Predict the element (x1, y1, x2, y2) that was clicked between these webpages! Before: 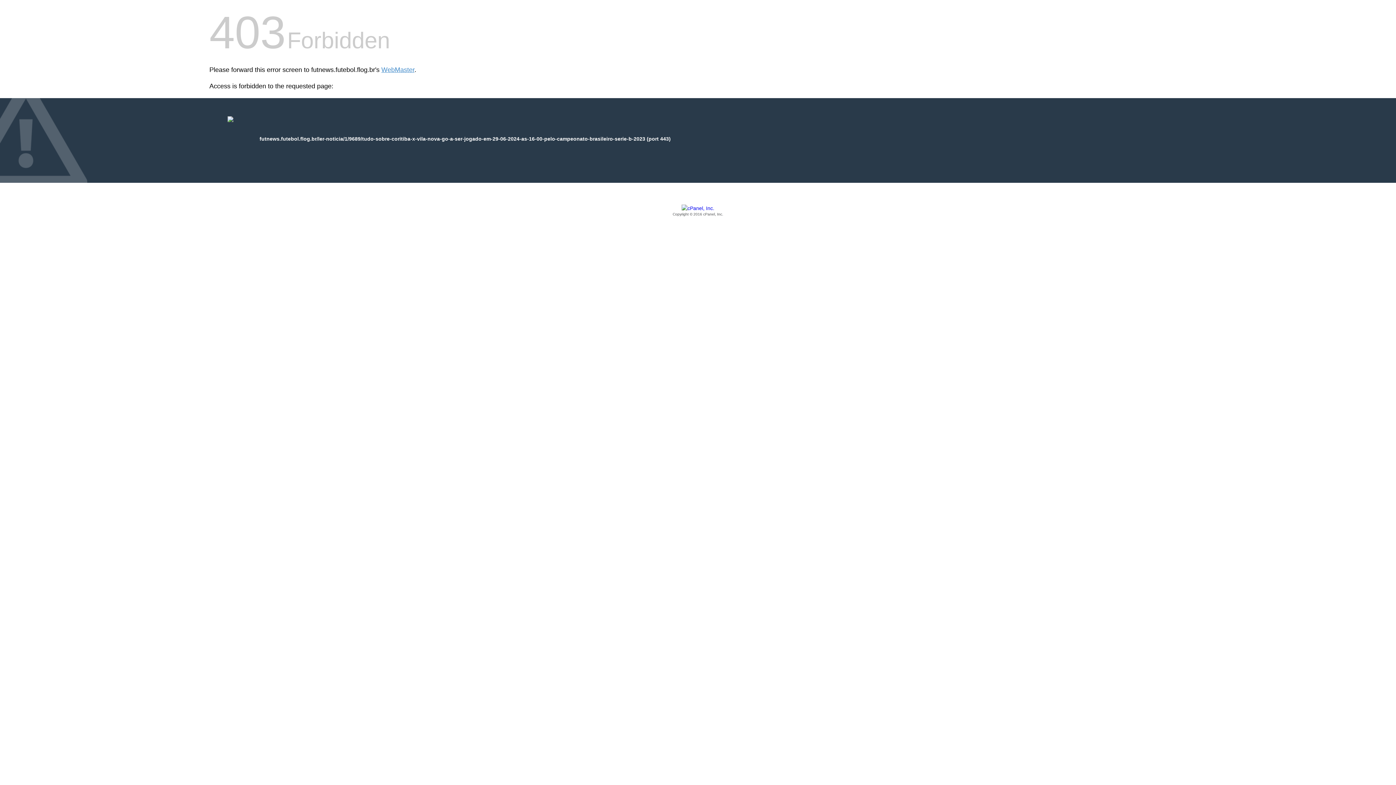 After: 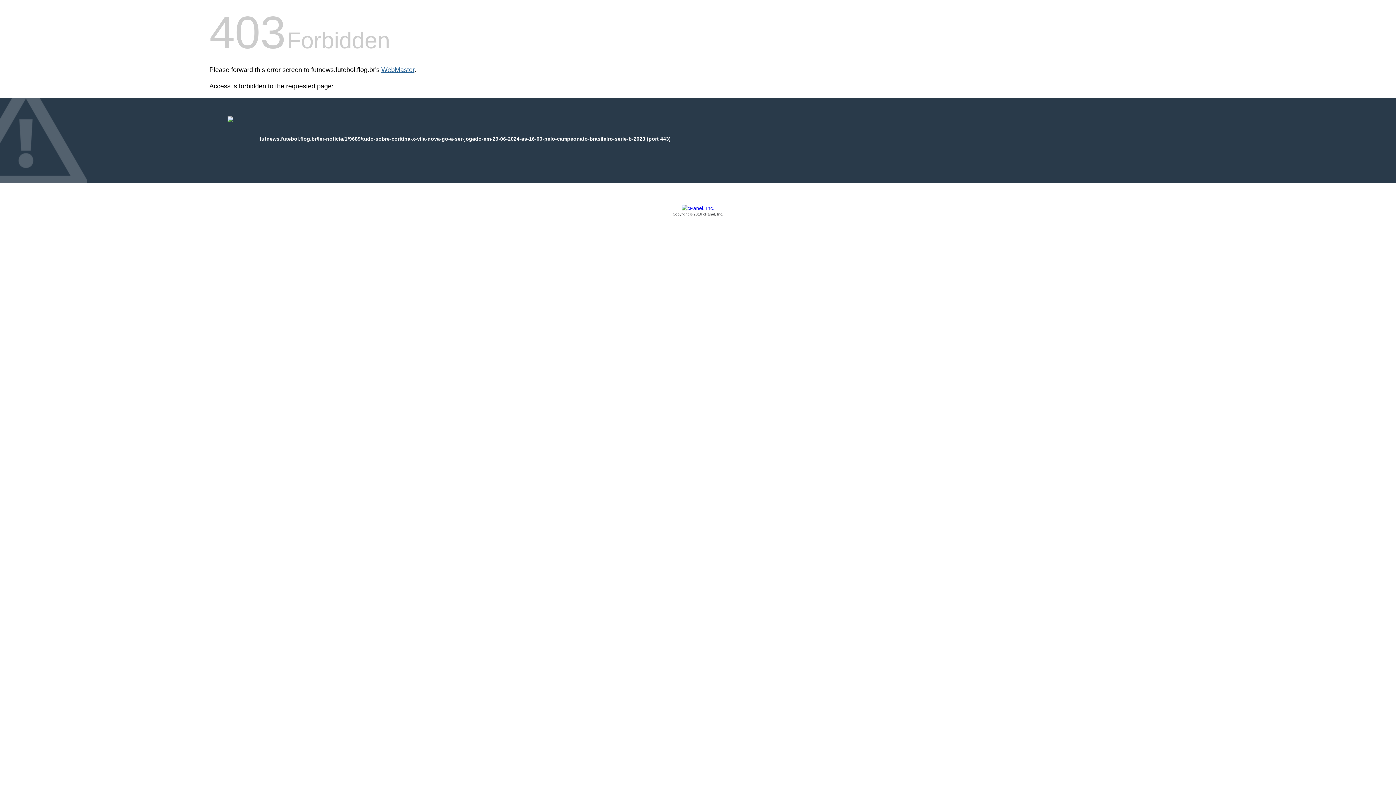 Action: label: WebMaster bbox: (381, 66, 414, 73)